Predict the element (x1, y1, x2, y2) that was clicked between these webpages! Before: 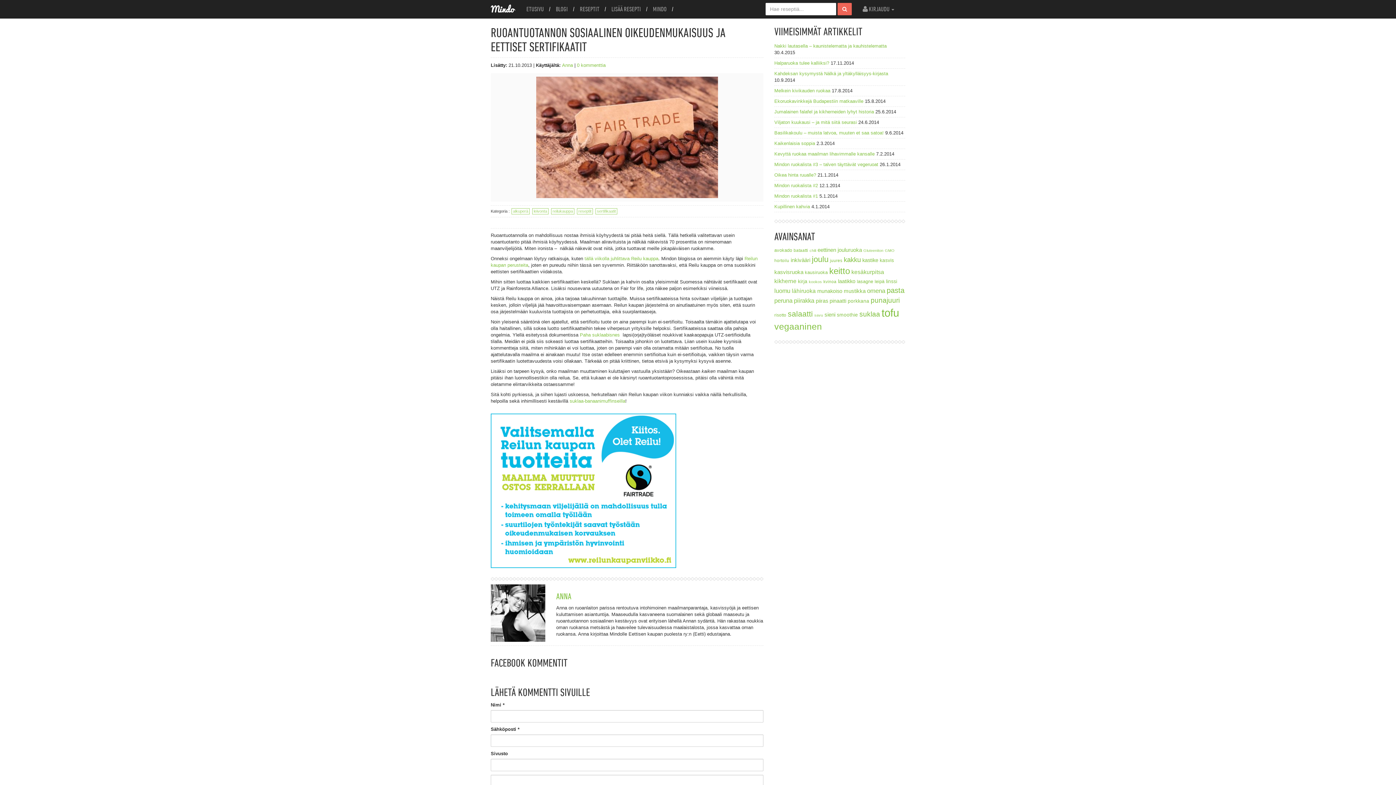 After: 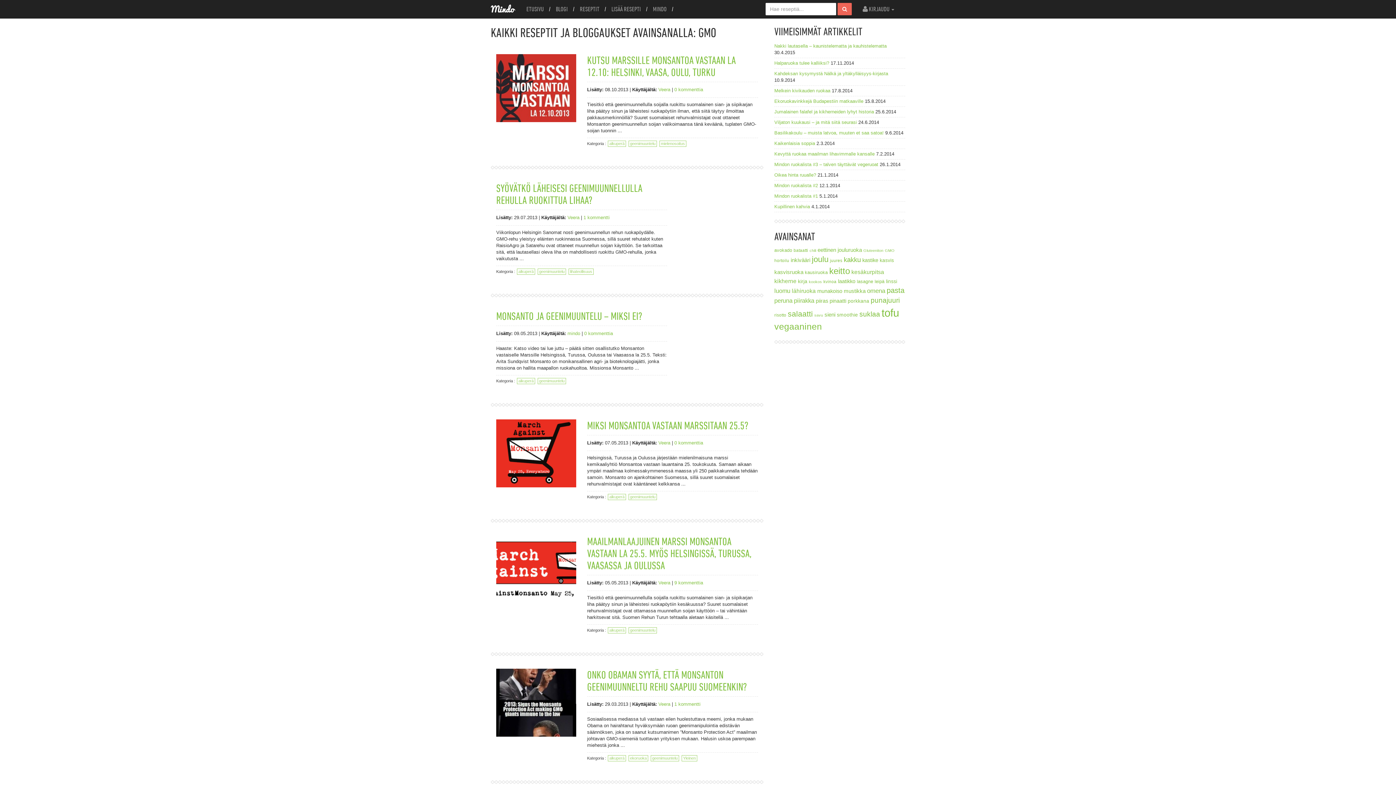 Action: bbox: (885, 248, 894, 252) label: GMO (6 kohdetta)